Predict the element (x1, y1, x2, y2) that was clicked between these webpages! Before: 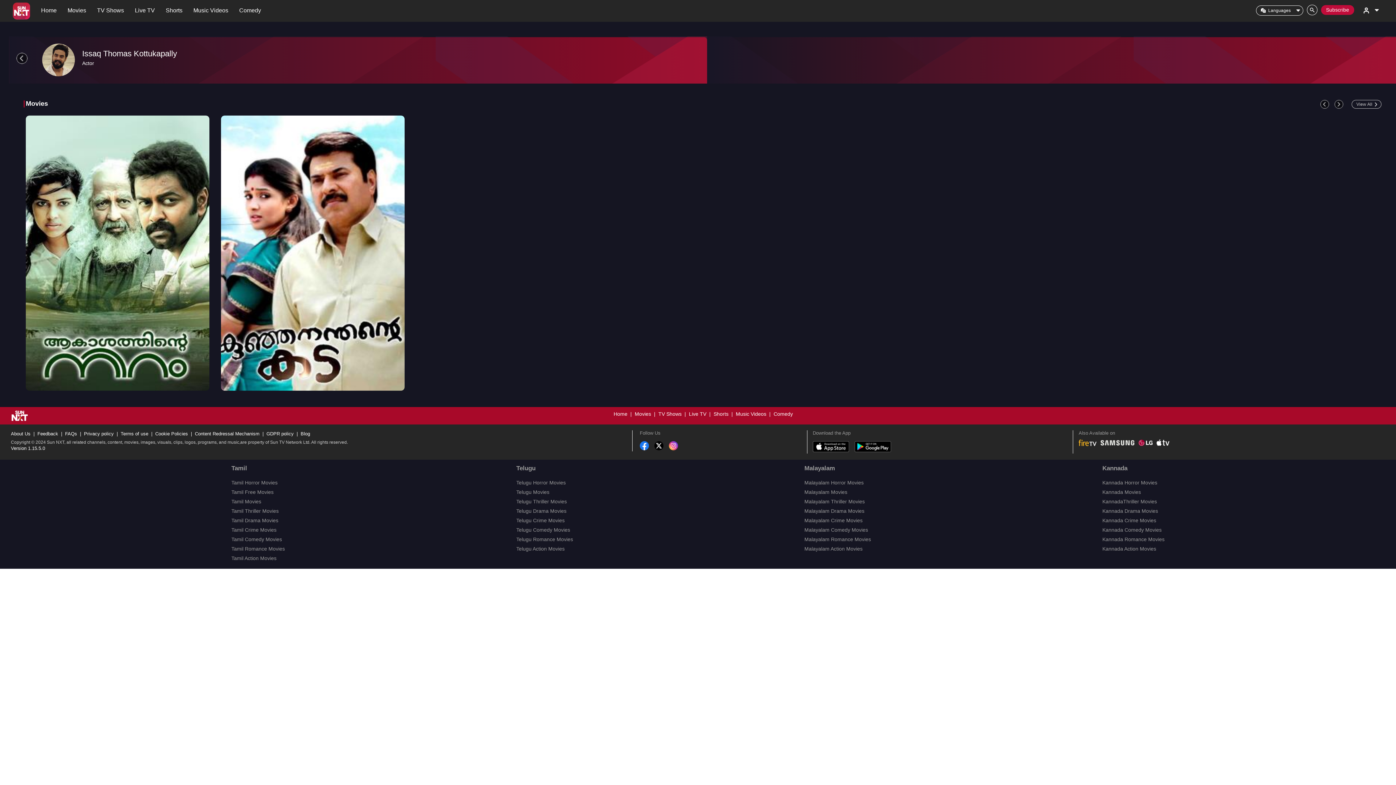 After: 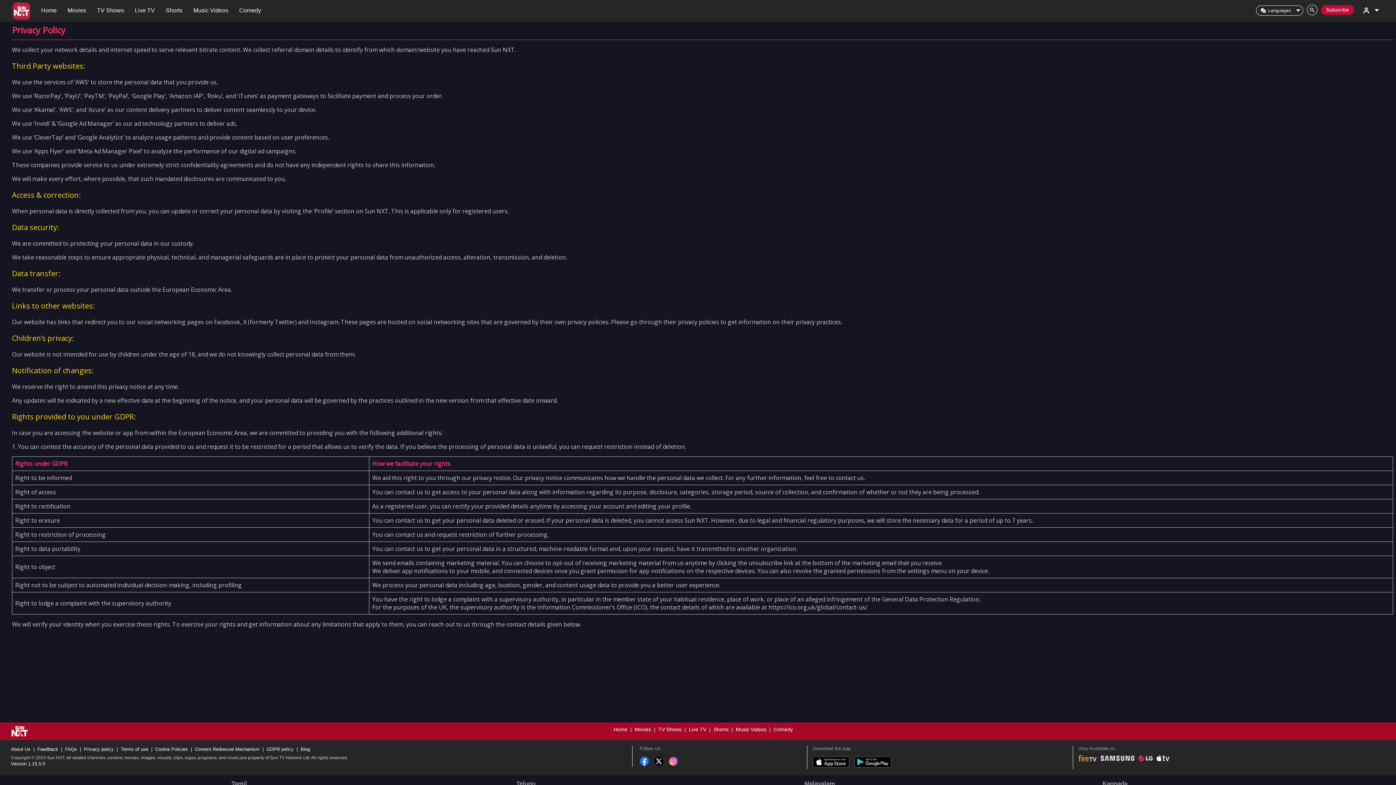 Action: bbox: (84, 431, 113, 436) label: Privacy policy